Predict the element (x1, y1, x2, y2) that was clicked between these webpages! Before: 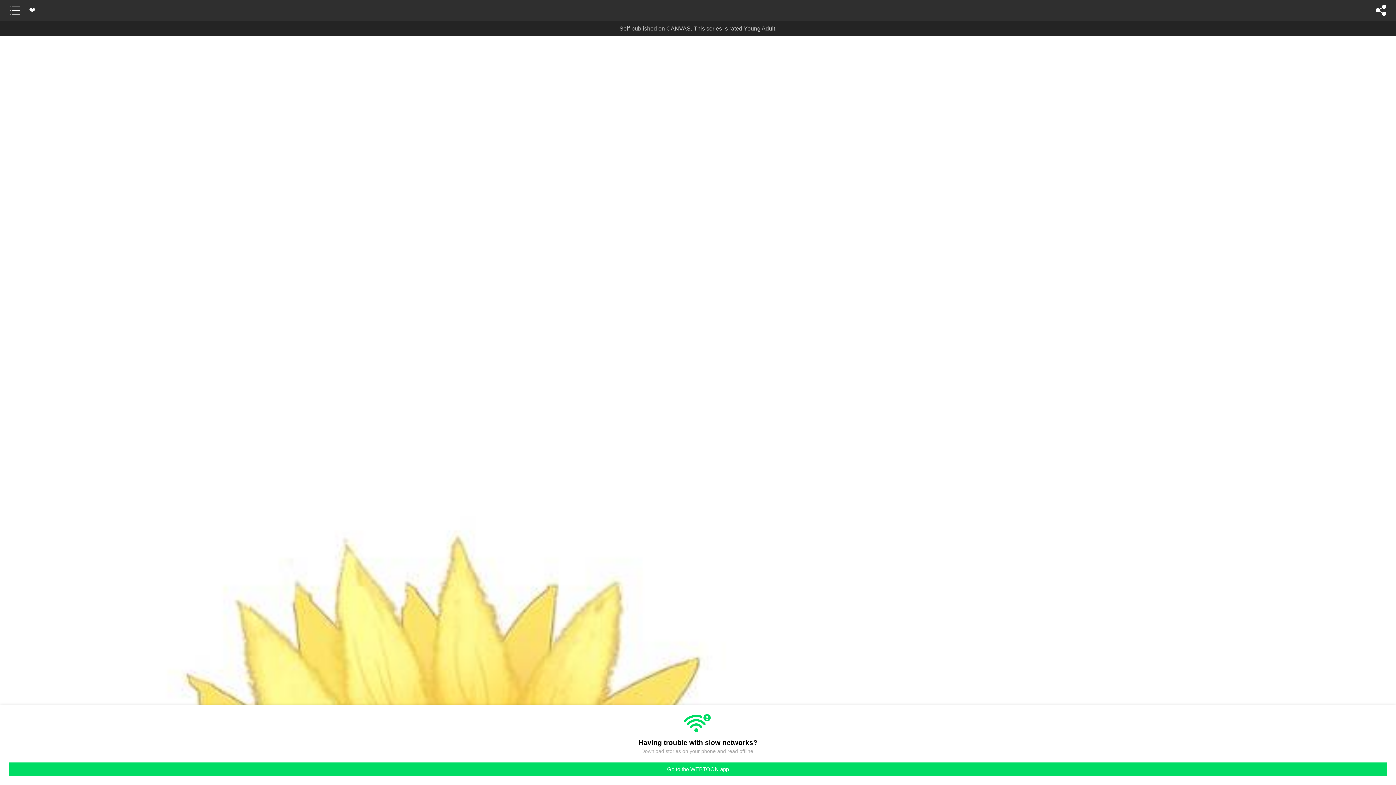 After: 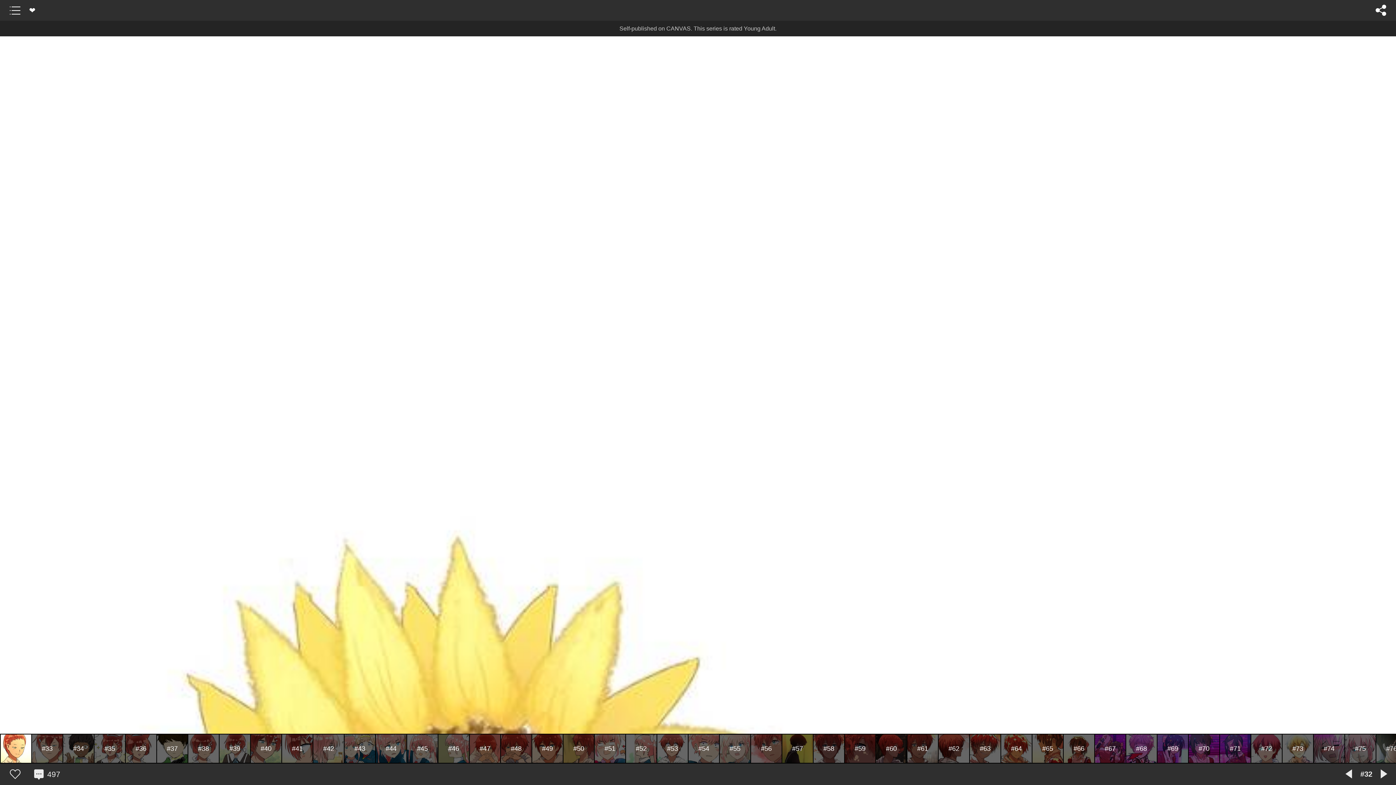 Action: label: Go to the WEBTOON app bbox: (9, 762, 1387, 776)